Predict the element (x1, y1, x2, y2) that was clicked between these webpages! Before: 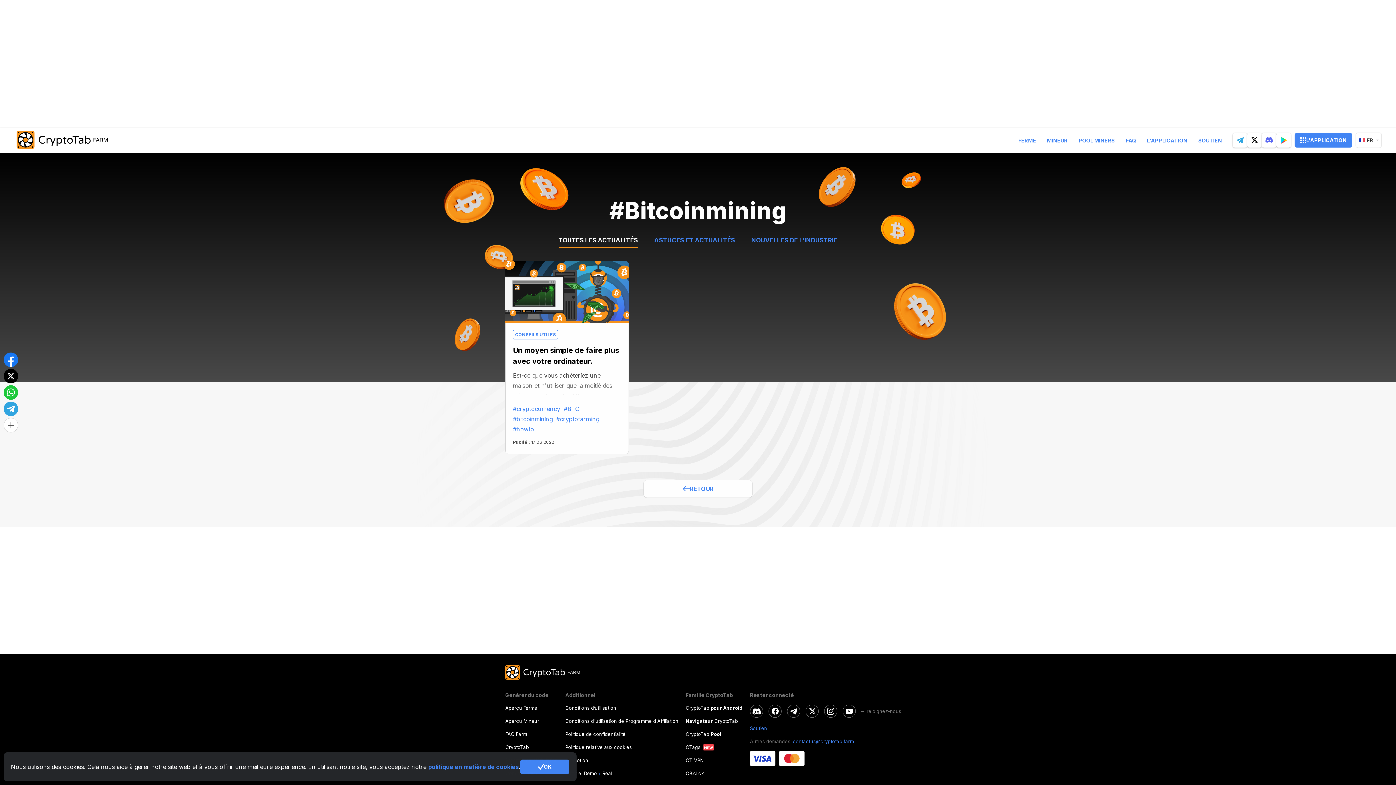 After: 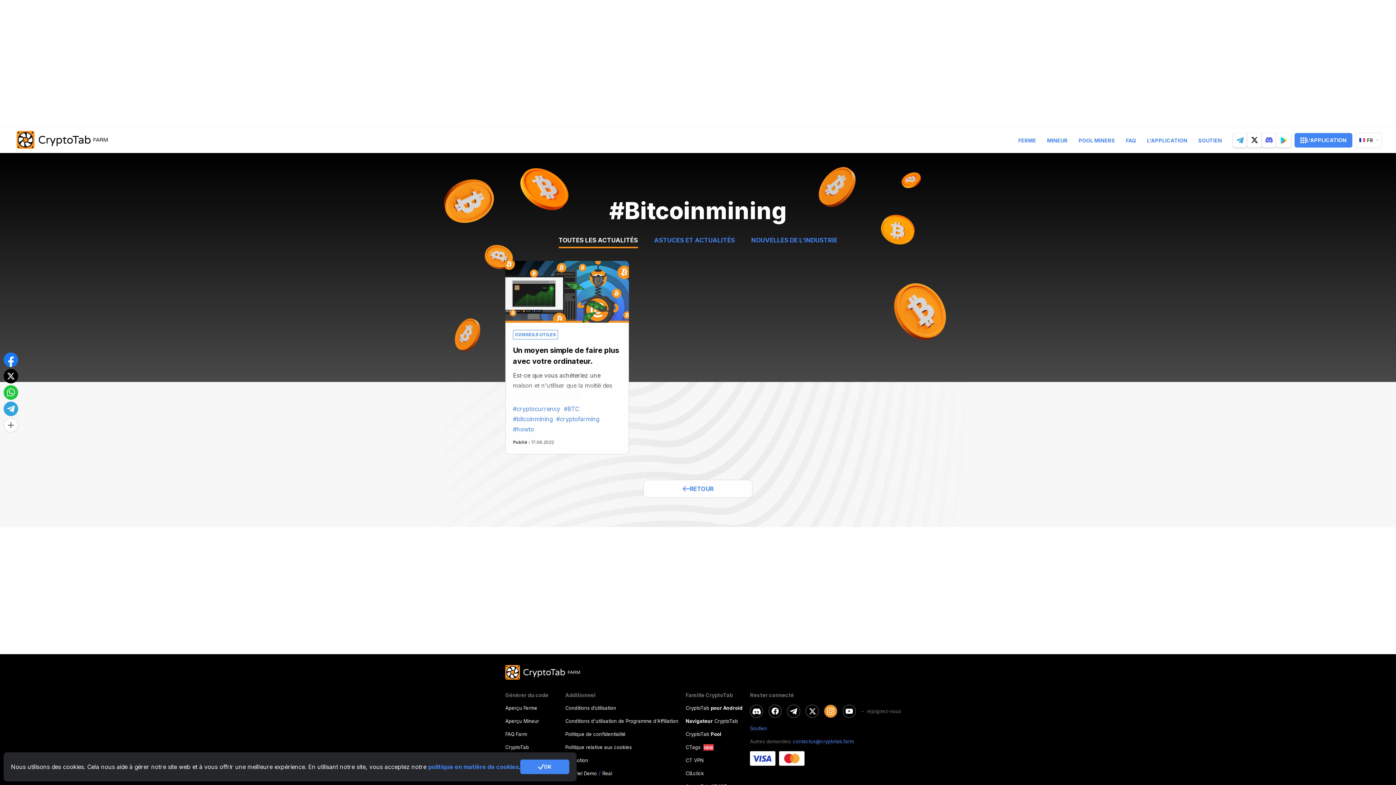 Action: label: Instagram link bbox: (824, 705, 837, 718)